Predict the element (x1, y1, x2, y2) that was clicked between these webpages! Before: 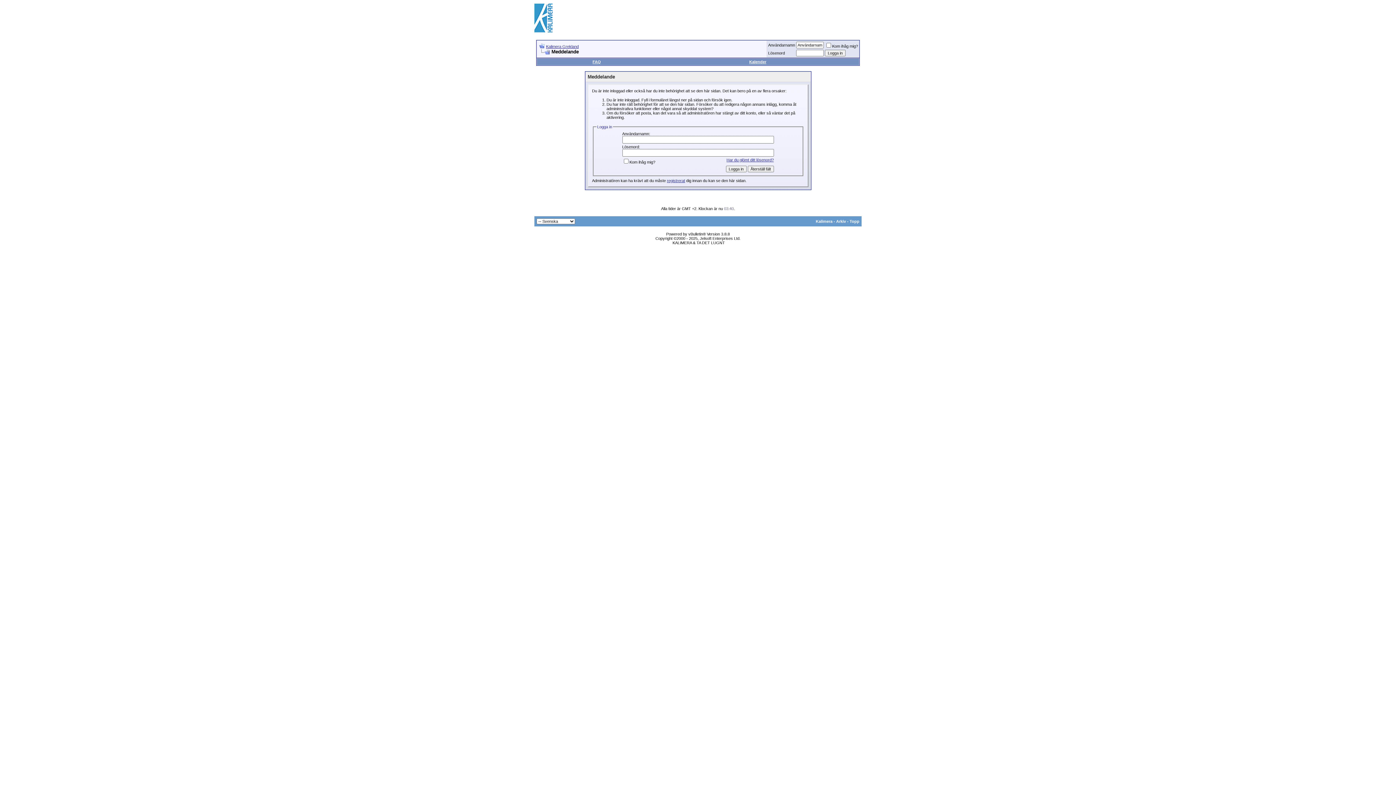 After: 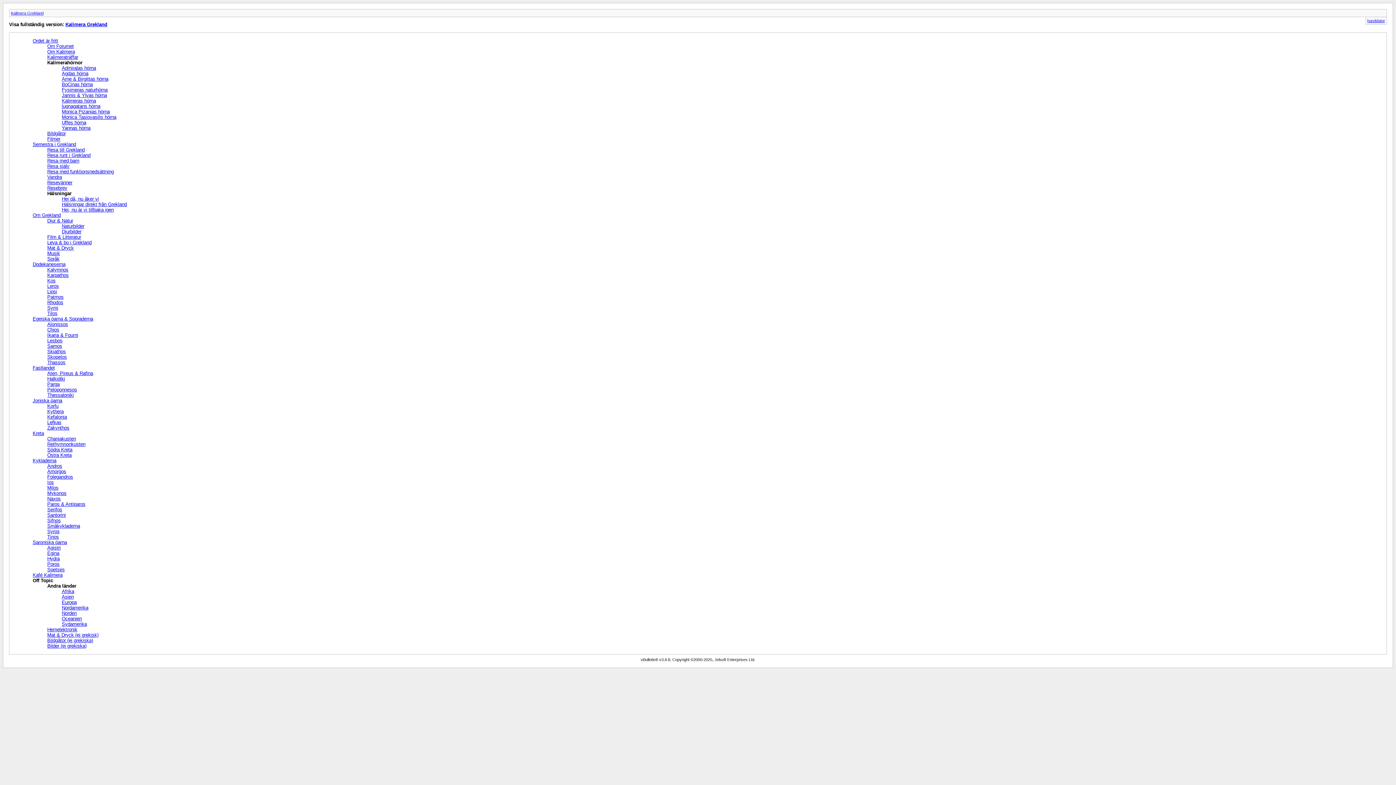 Action: label: Arkiv bbox: (836, 219, 846, 223)